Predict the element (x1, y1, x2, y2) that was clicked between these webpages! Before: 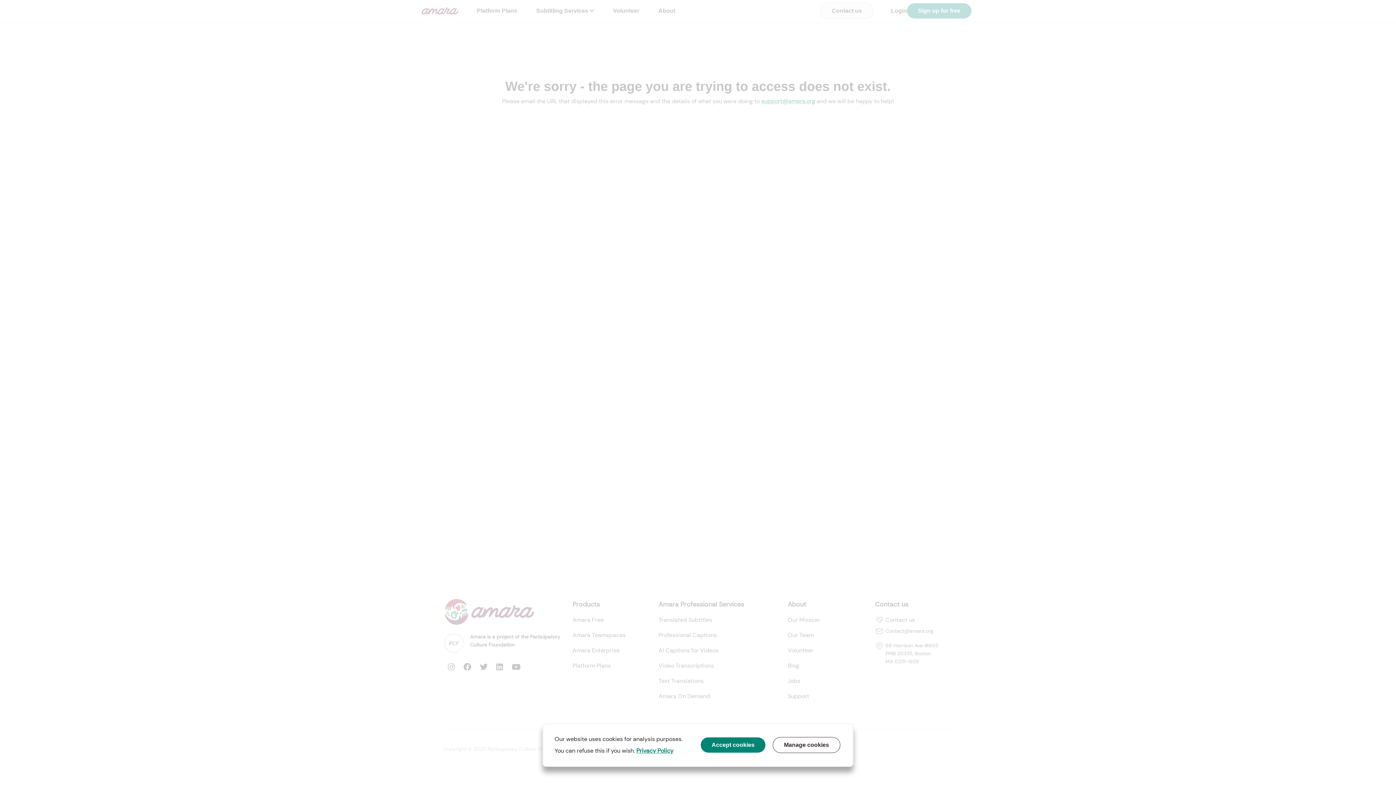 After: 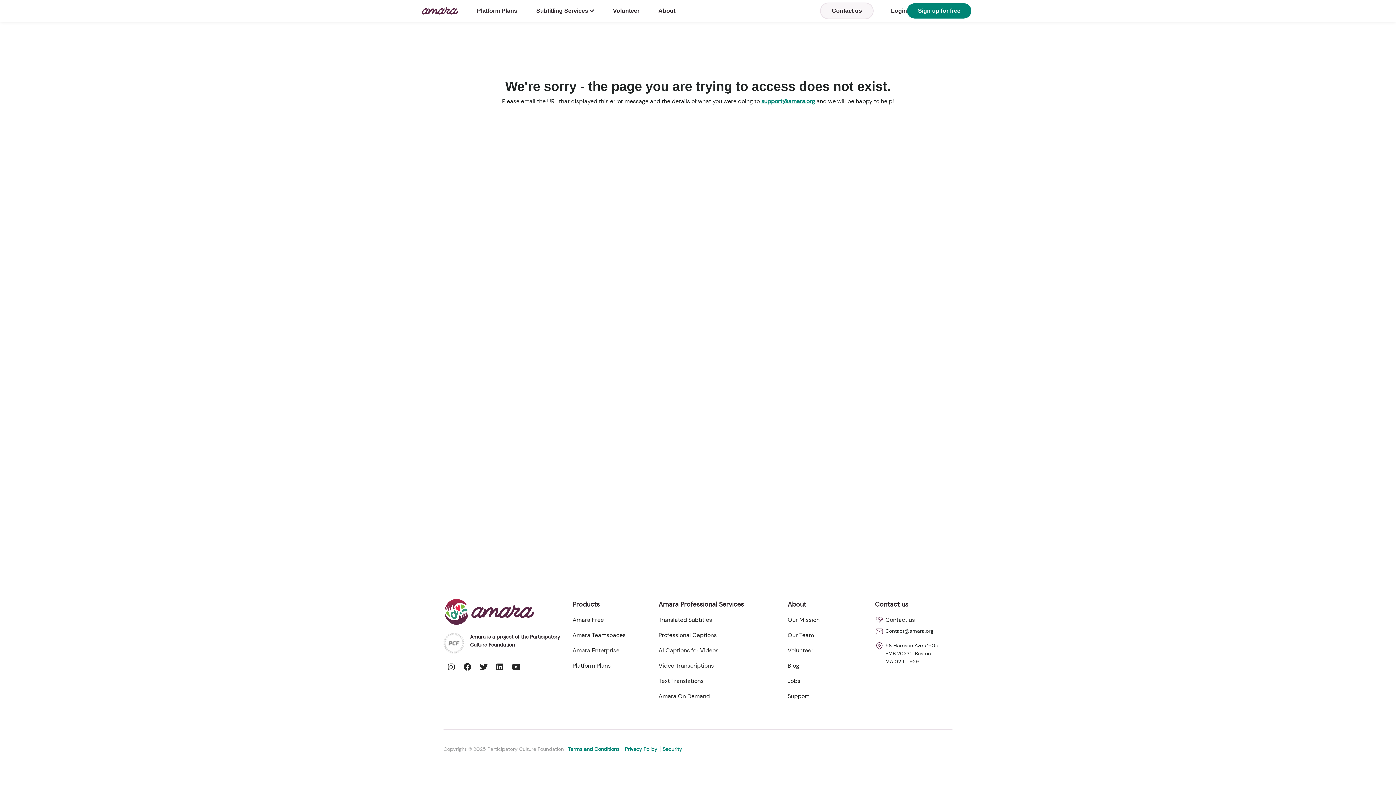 Action: label: Accept cookies bbox: (700, 737, 765, 753)